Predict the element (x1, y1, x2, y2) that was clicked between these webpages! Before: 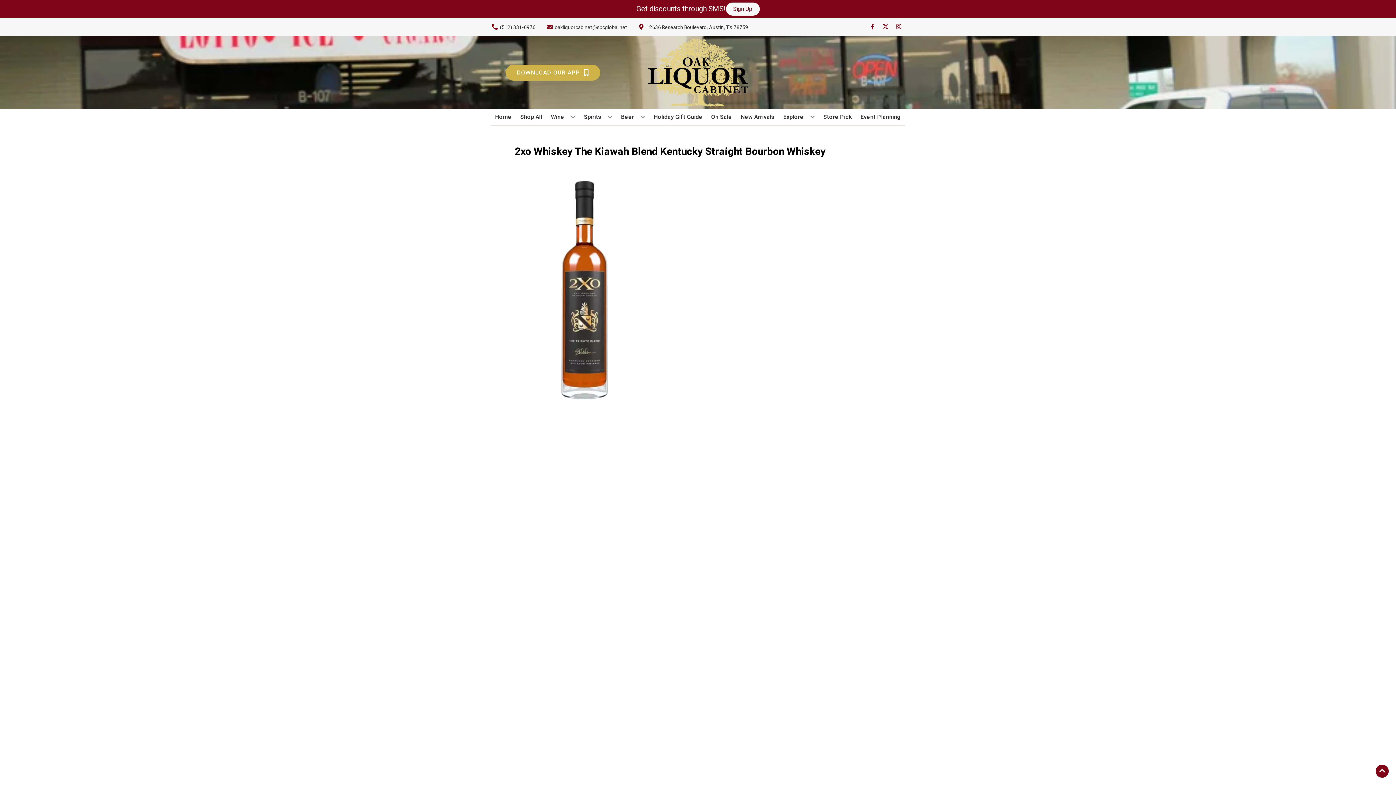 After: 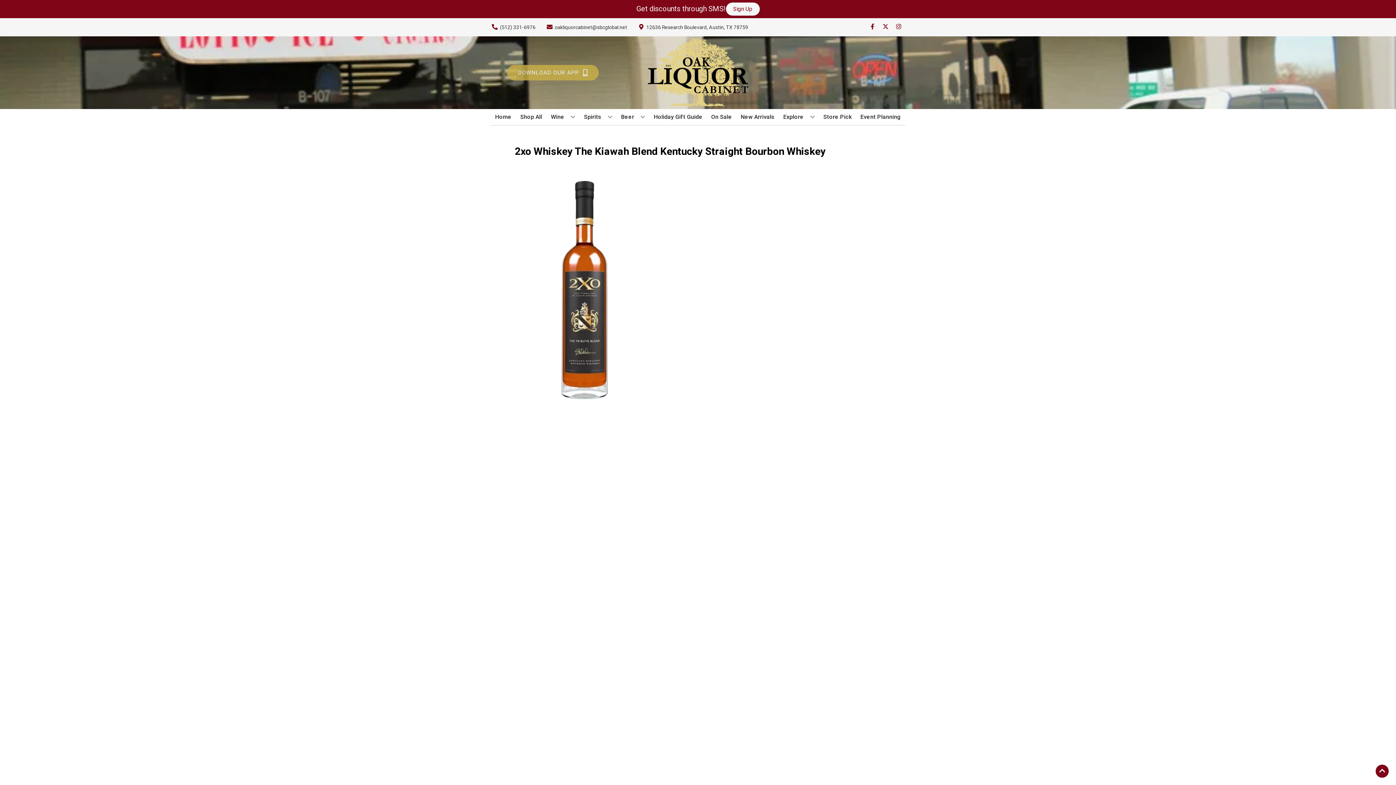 Action: bbox: (505, 64, 600, 80) label: Opens app link in a new tab to DOWNLOAD OUR APP